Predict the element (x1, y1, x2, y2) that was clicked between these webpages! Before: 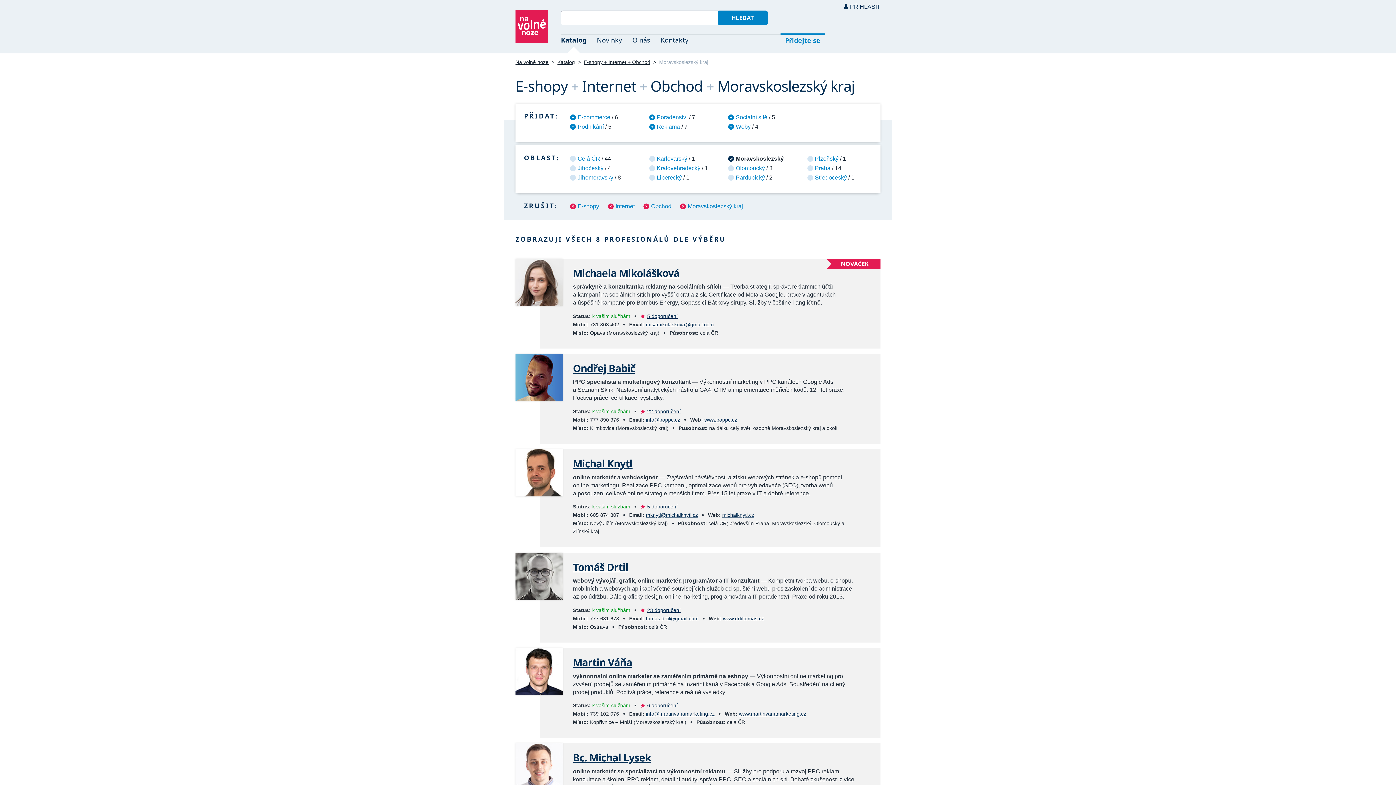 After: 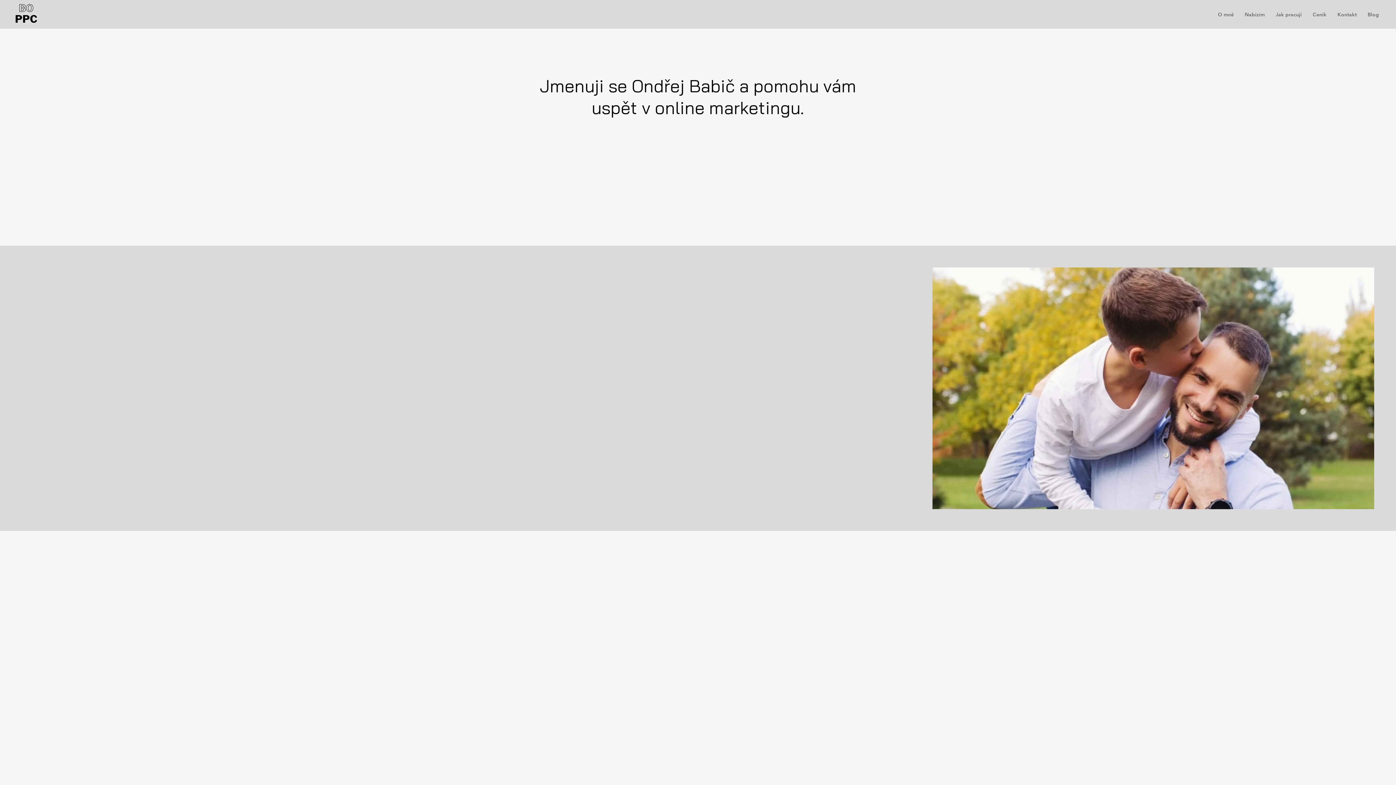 Action: bbox: (704, 417, 737, 422) label: www.boppc.cz